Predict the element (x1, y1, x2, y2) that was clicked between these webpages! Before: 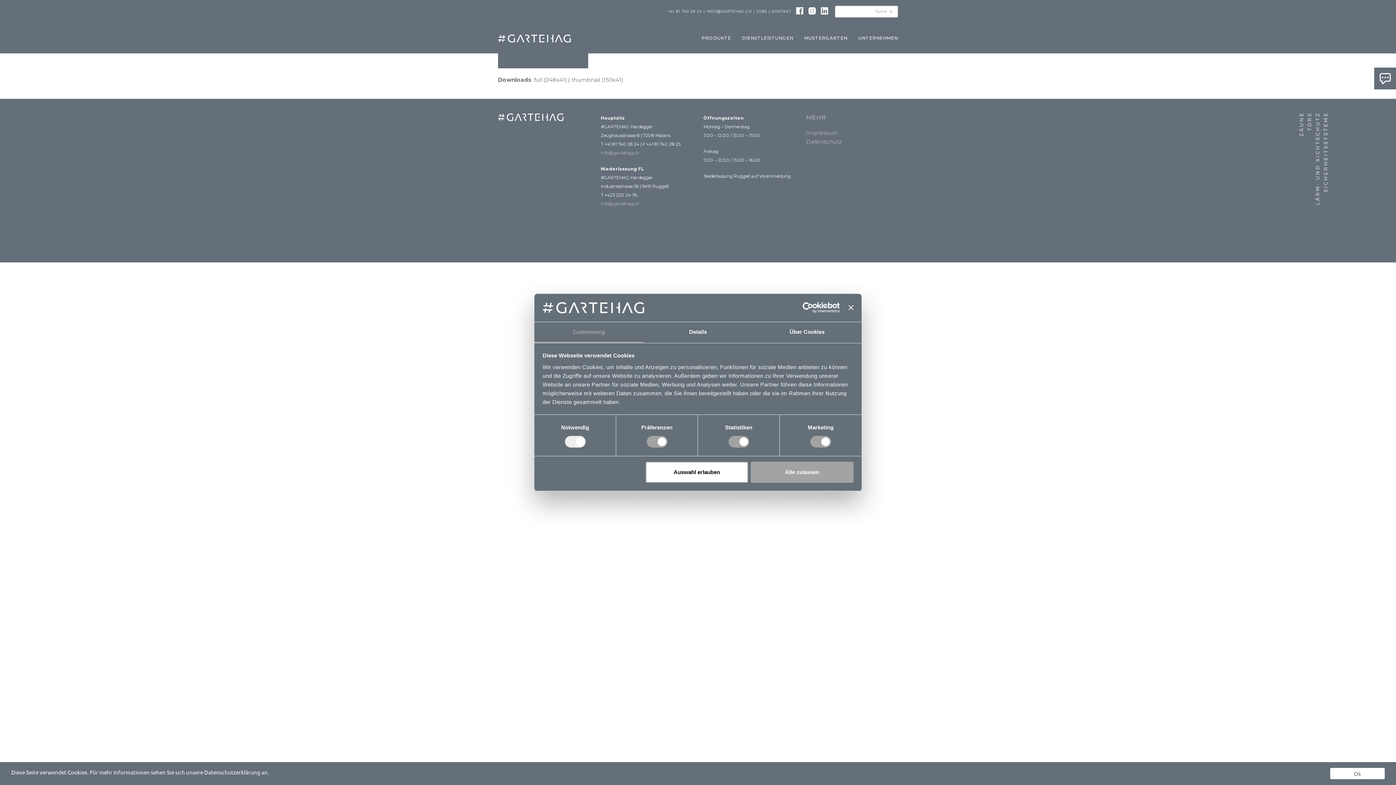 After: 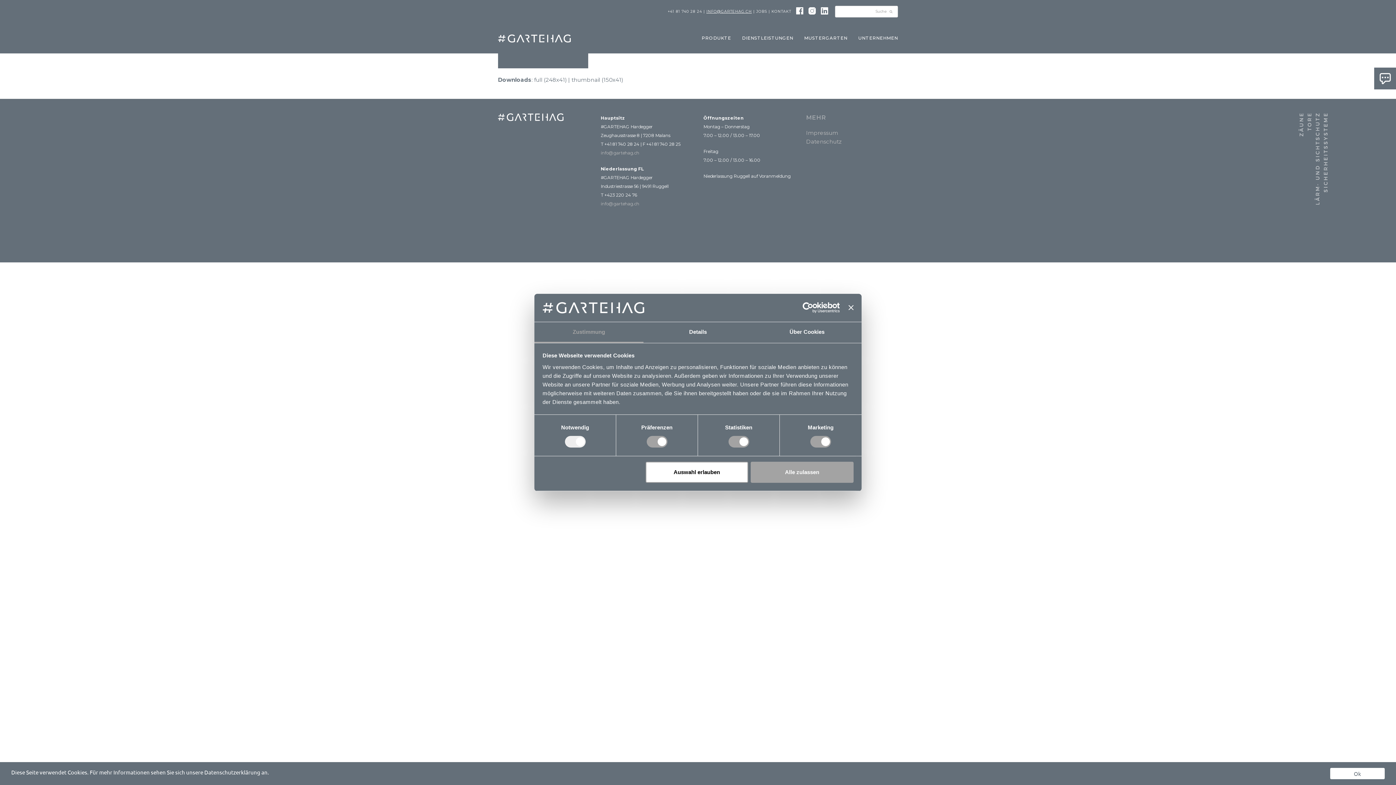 Action: label: INFO@GARTEHAG.CH bbox: (706, 9, 752, 13)